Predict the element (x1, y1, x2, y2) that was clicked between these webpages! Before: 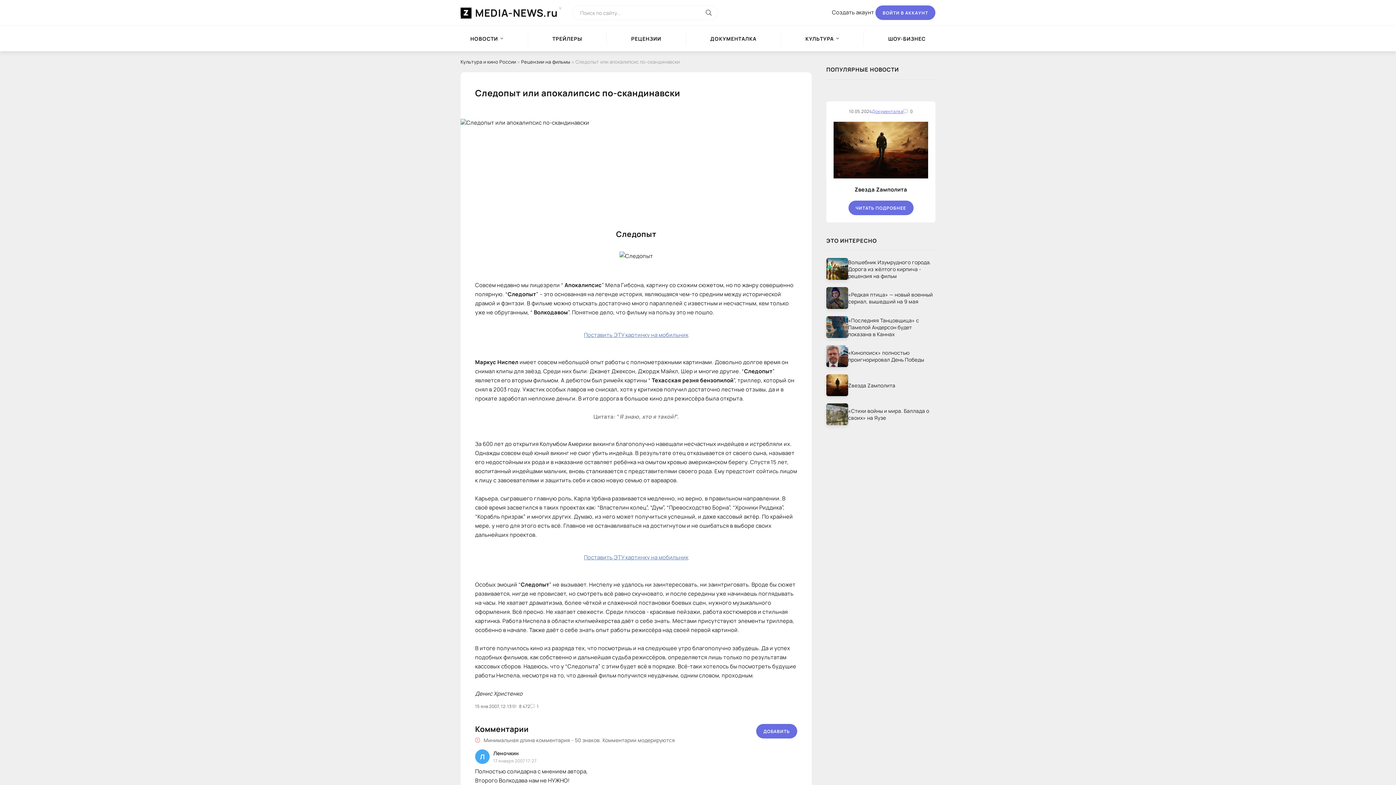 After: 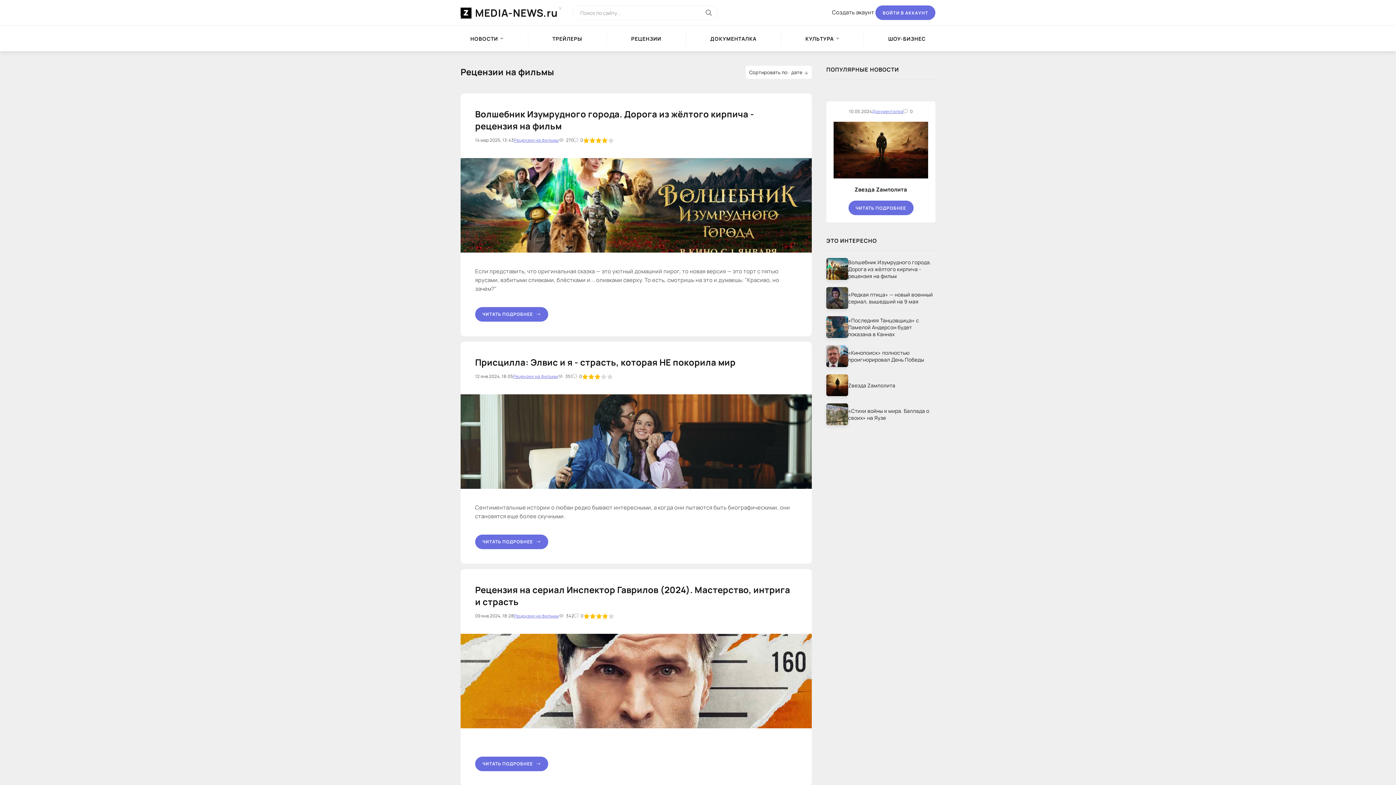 Action: bbox: (521, 58, 570, 65) label: Рецензии на фильмы